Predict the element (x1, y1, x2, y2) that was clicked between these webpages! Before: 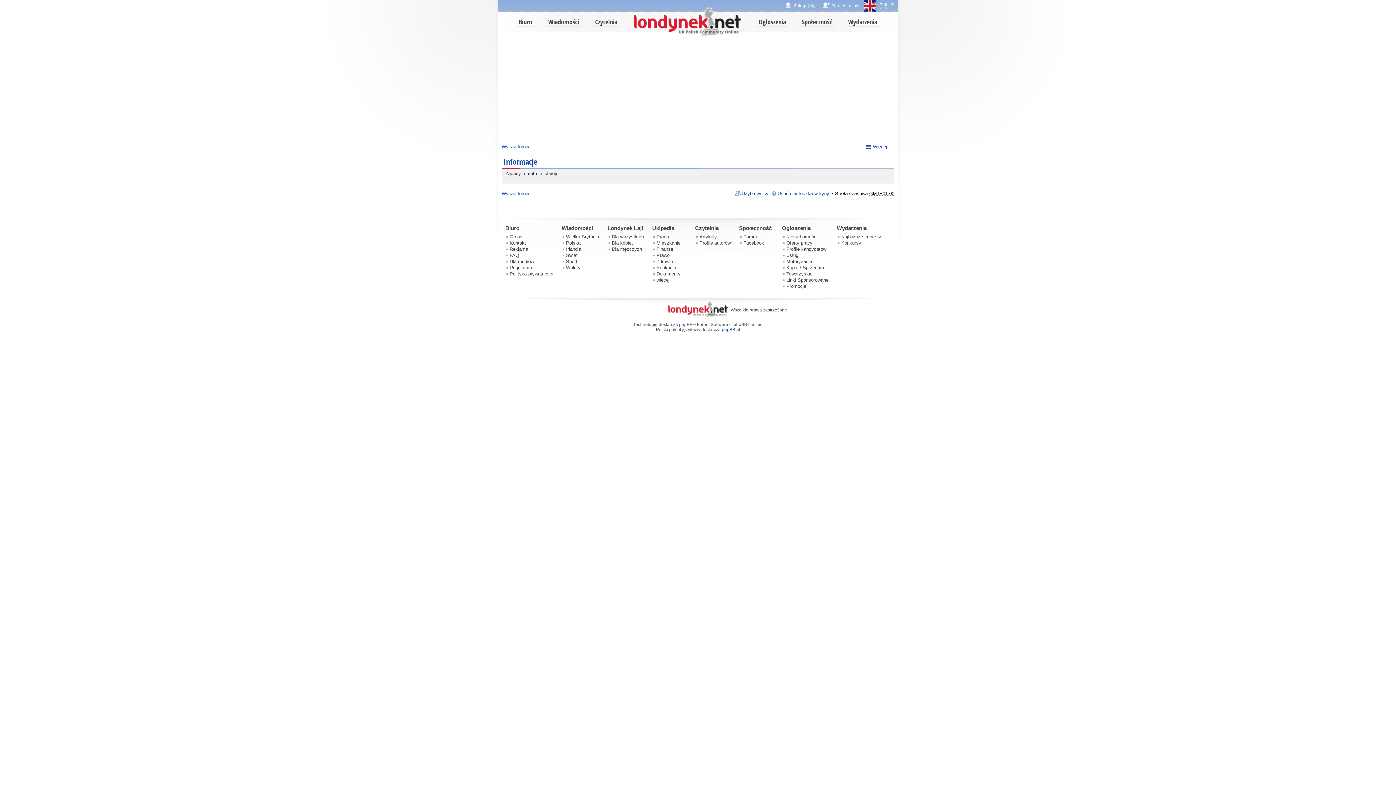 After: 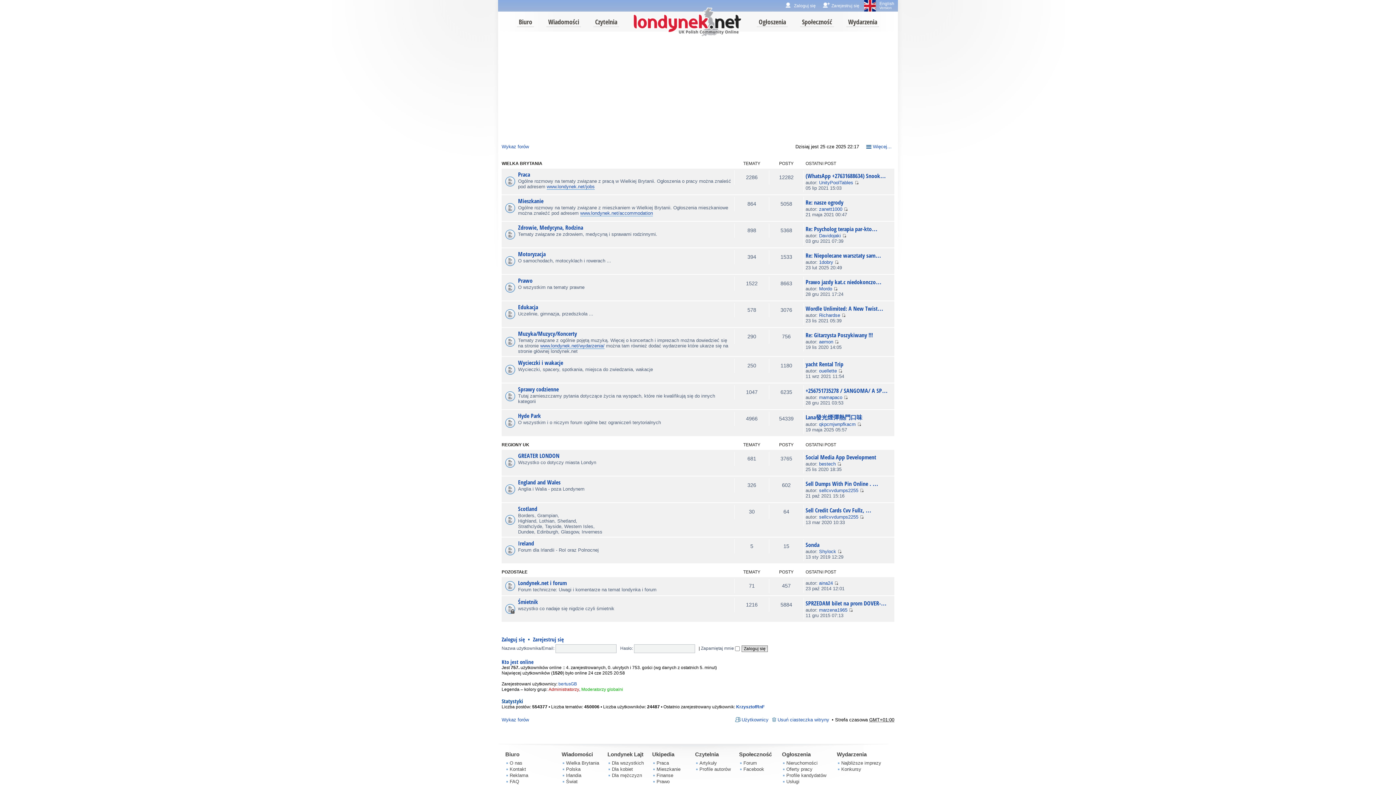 Action: label: Forum bbox: (743, 234, 757, 239)